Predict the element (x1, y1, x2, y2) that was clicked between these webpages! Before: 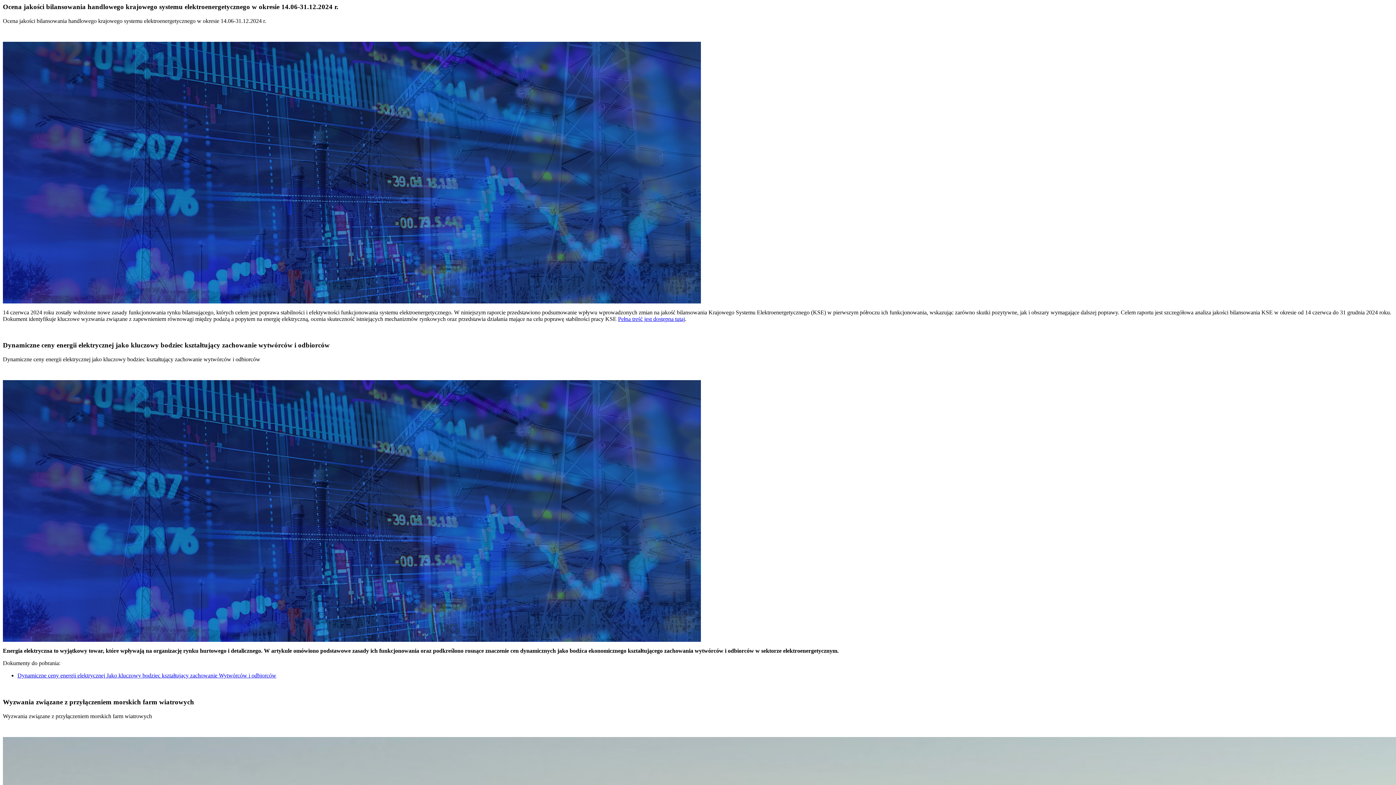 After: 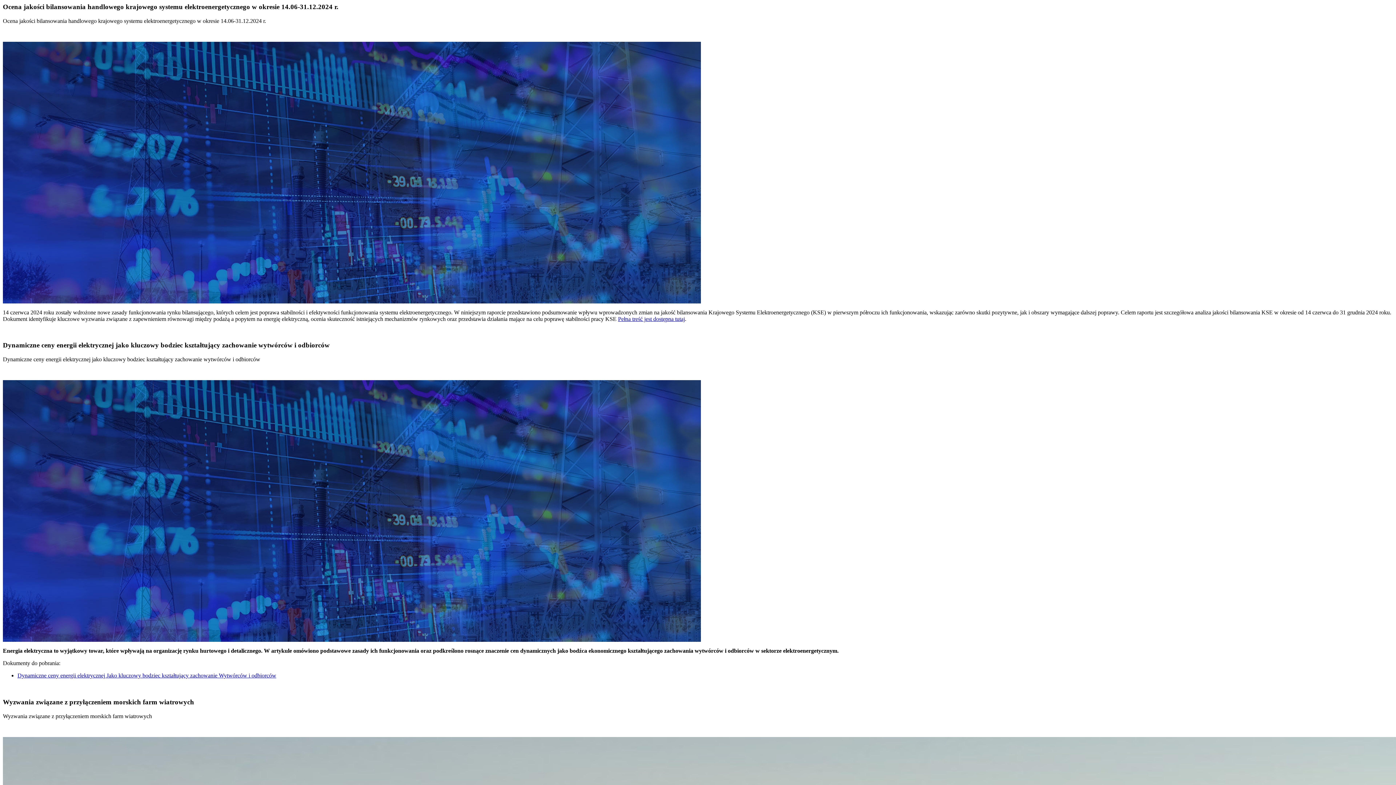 Action: bbox: (618, 315, 685, 322) label: Pełna treść jest dostępna tutaj